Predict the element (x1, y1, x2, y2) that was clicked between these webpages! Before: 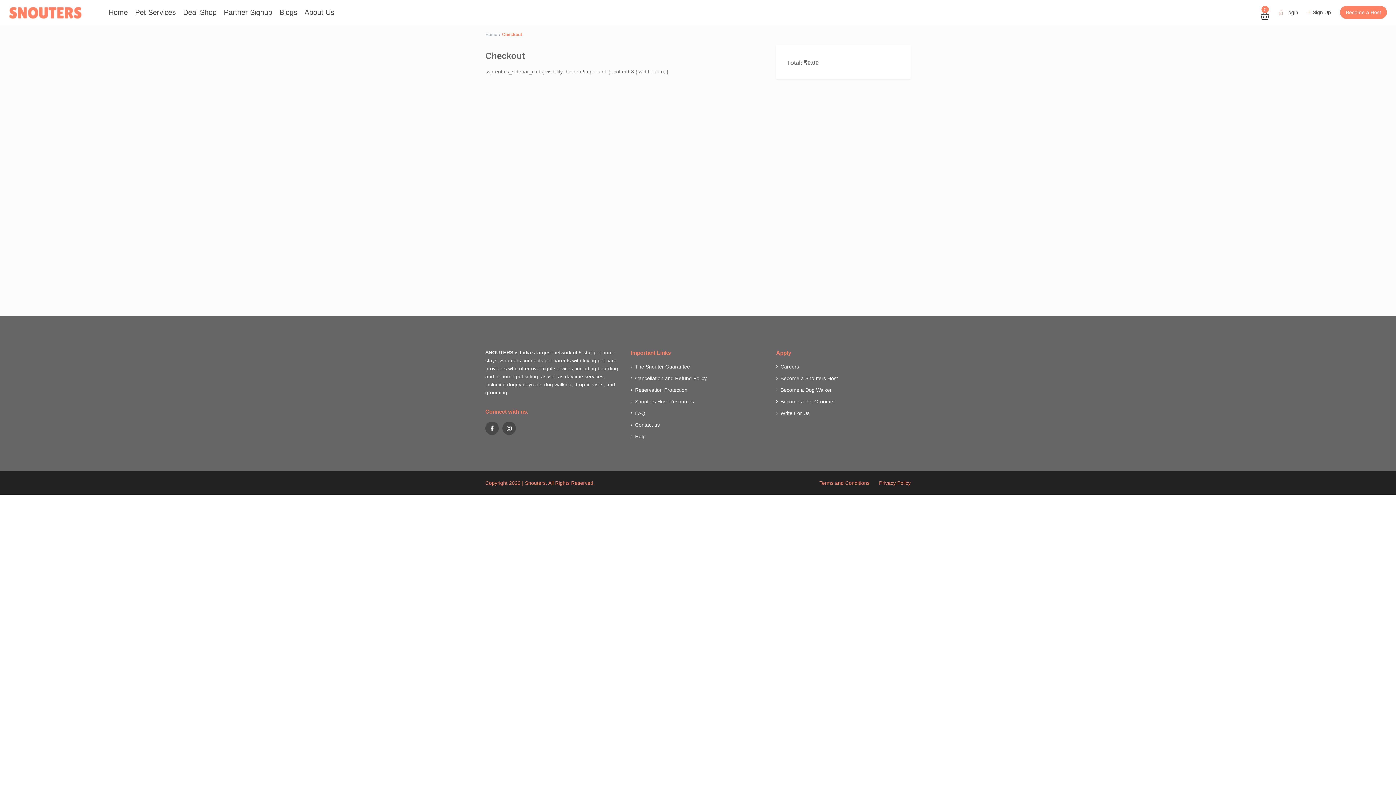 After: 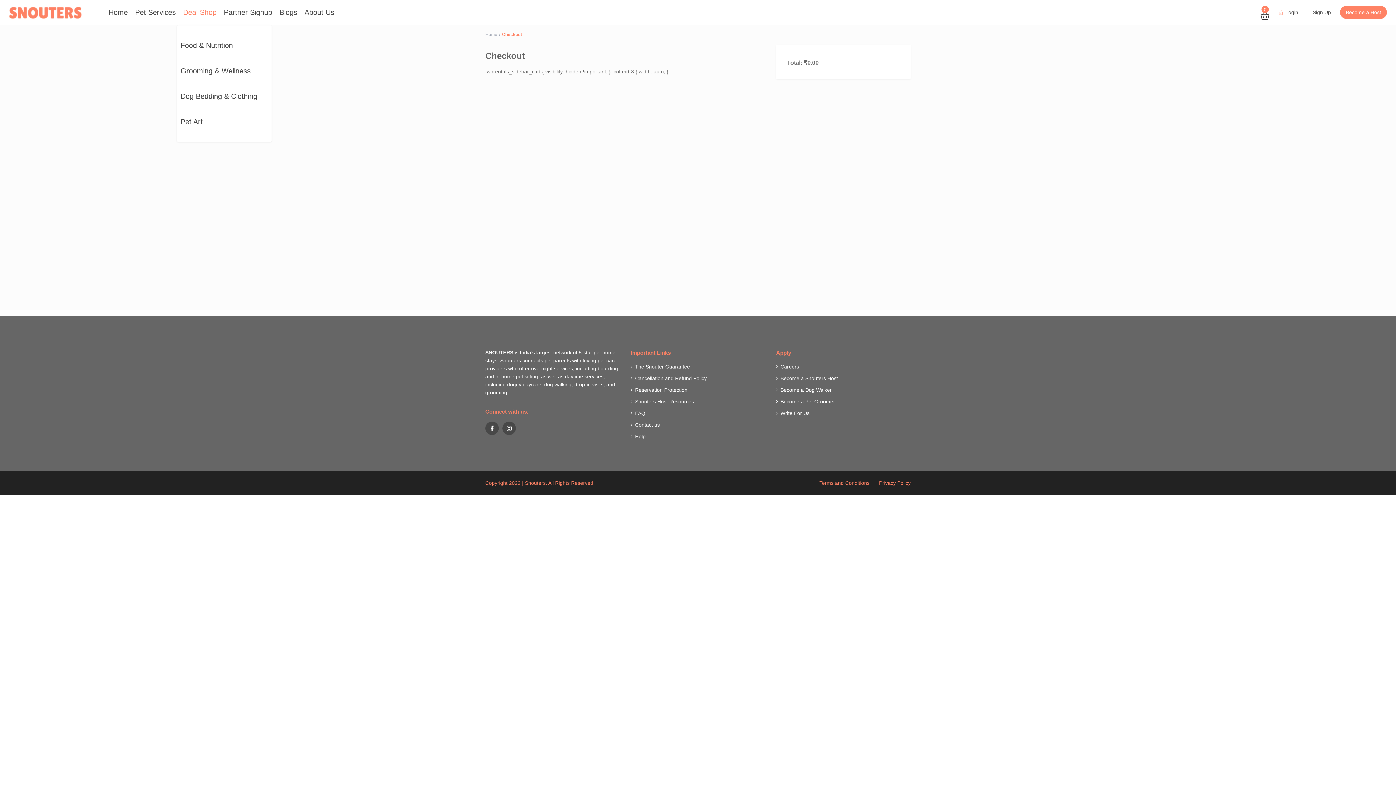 Action: label: Deal Shop bbox: (179, 0, 220, 24)